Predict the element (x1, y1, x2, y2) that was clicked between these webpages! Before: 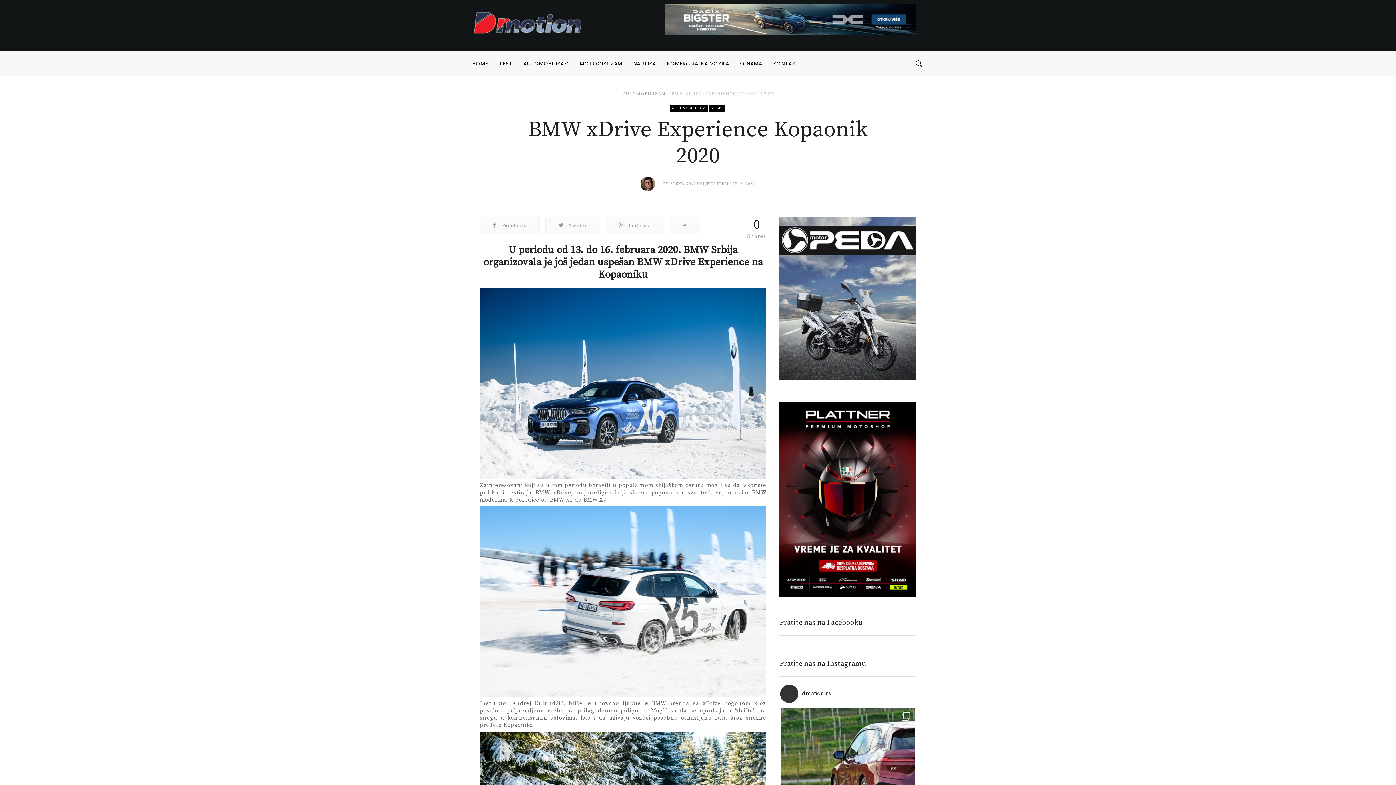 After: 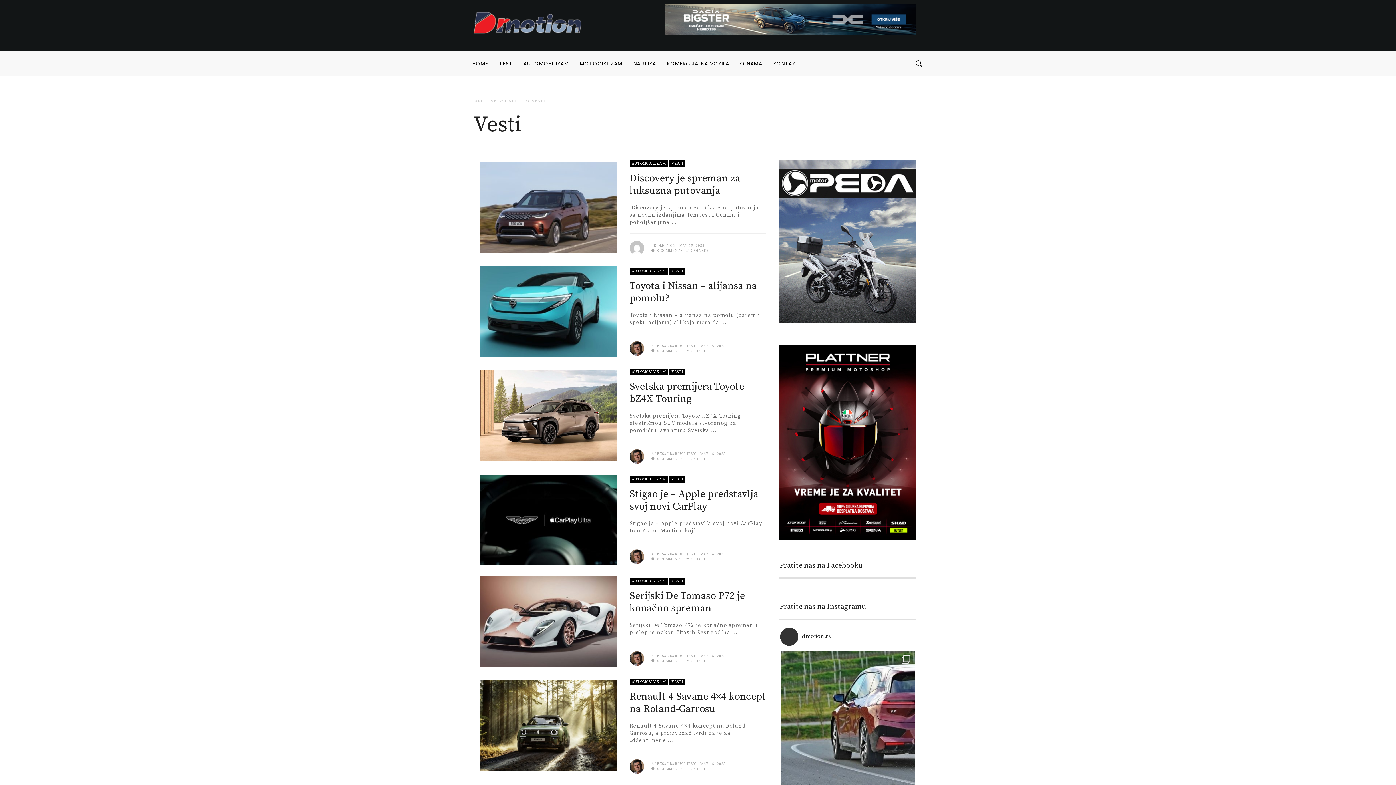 Action: bbox: (709, 105, 725, 112) label: VESTI